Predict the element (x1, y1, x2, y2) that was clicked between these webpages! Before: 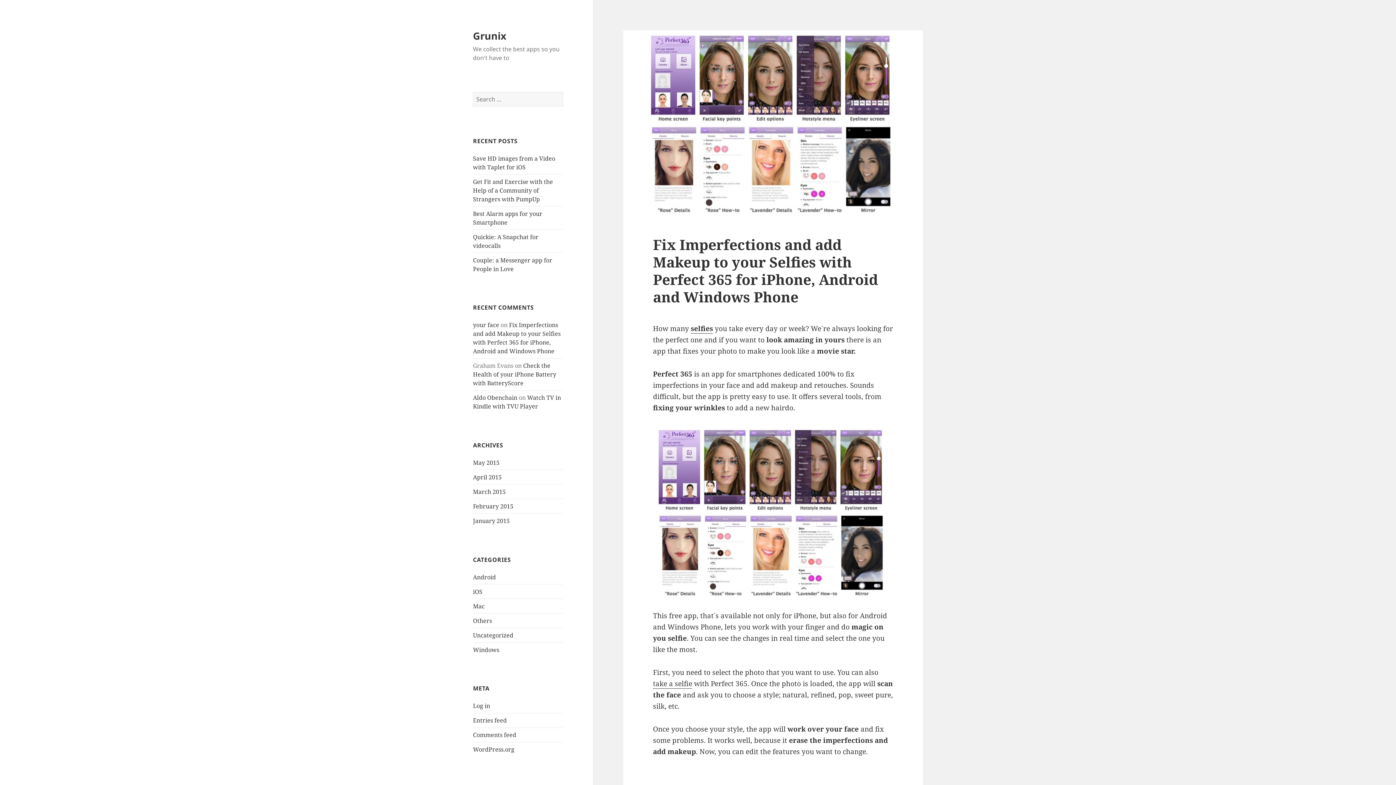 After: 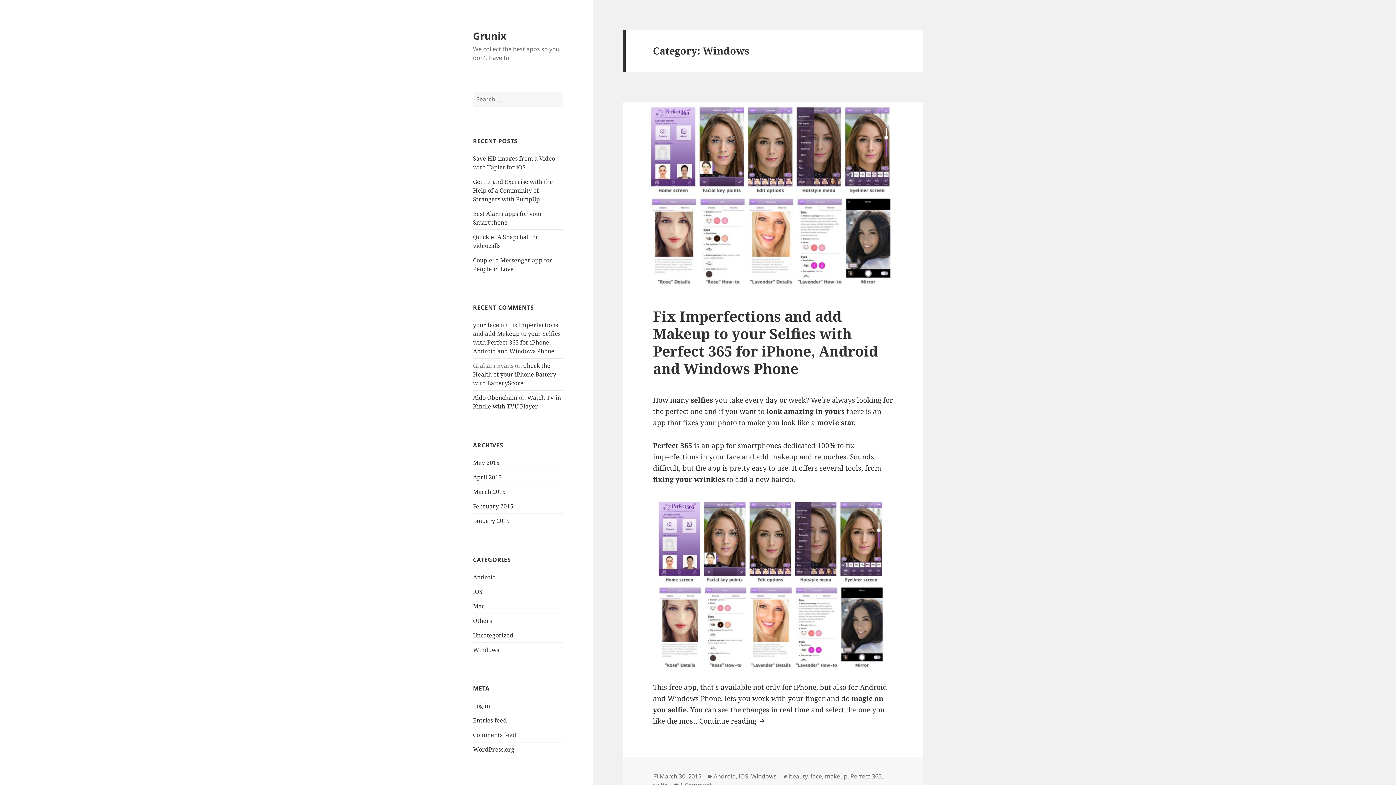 Action: label: Windows bbox: (473, 646, 499, 654)